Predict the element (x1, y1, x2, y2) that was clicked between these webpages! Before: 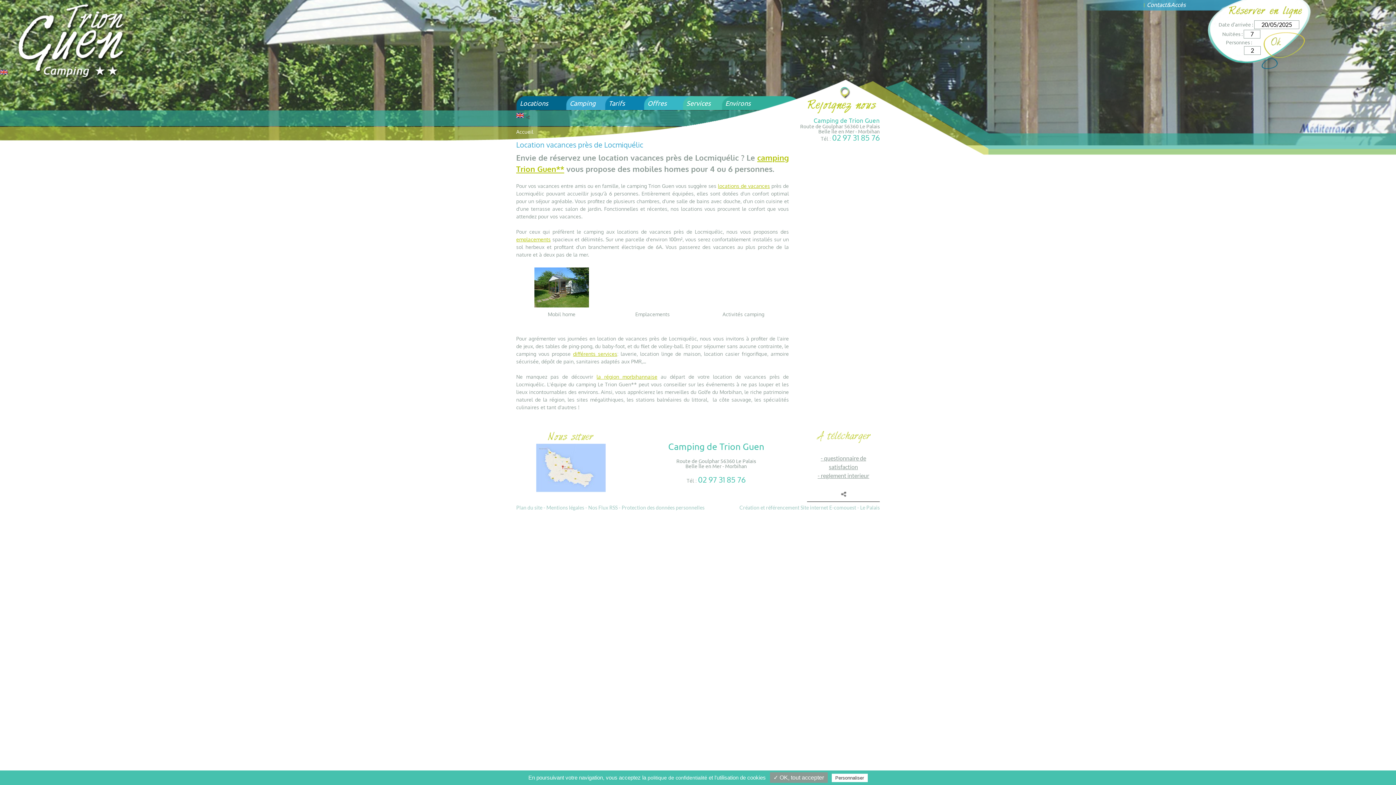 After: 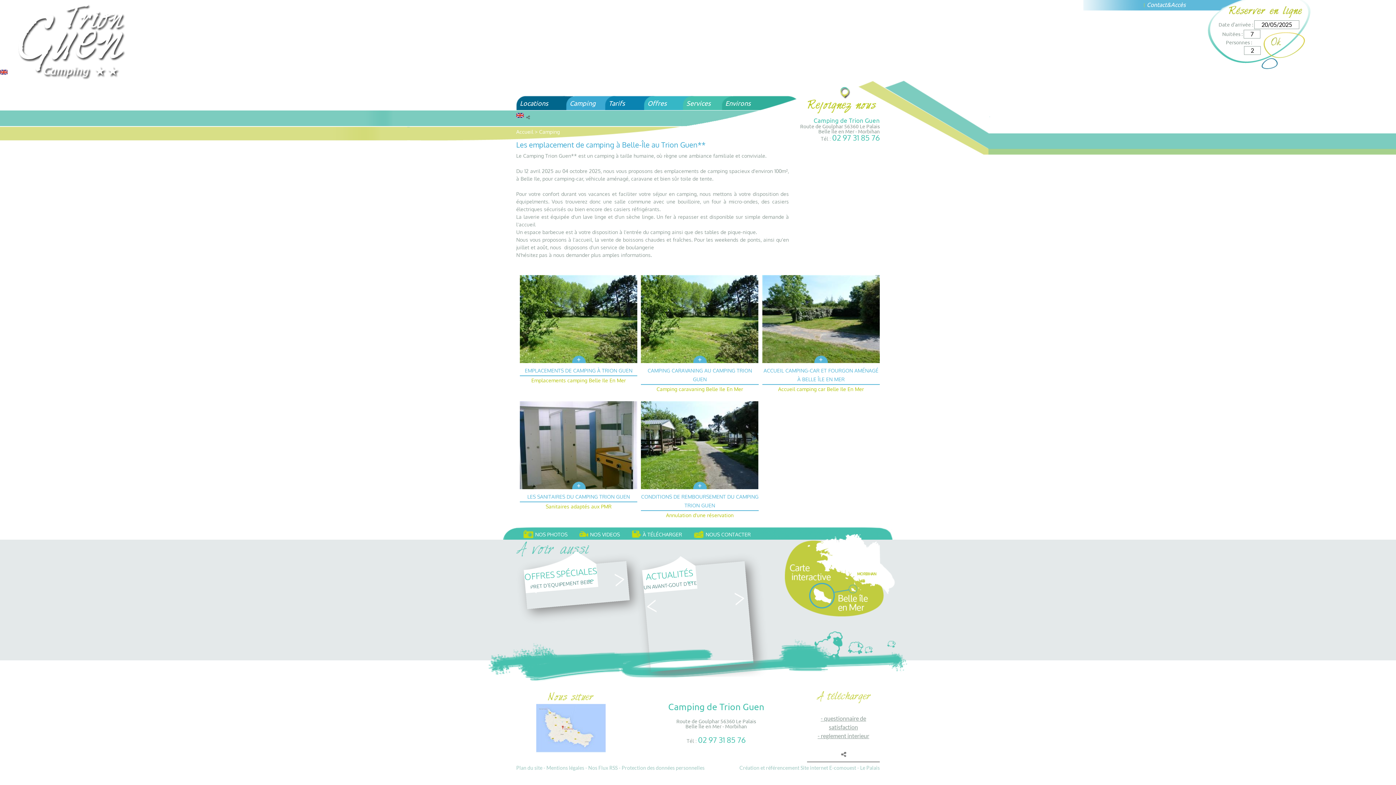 Action: bbox: (569, 95, 595, 110) label: Camping